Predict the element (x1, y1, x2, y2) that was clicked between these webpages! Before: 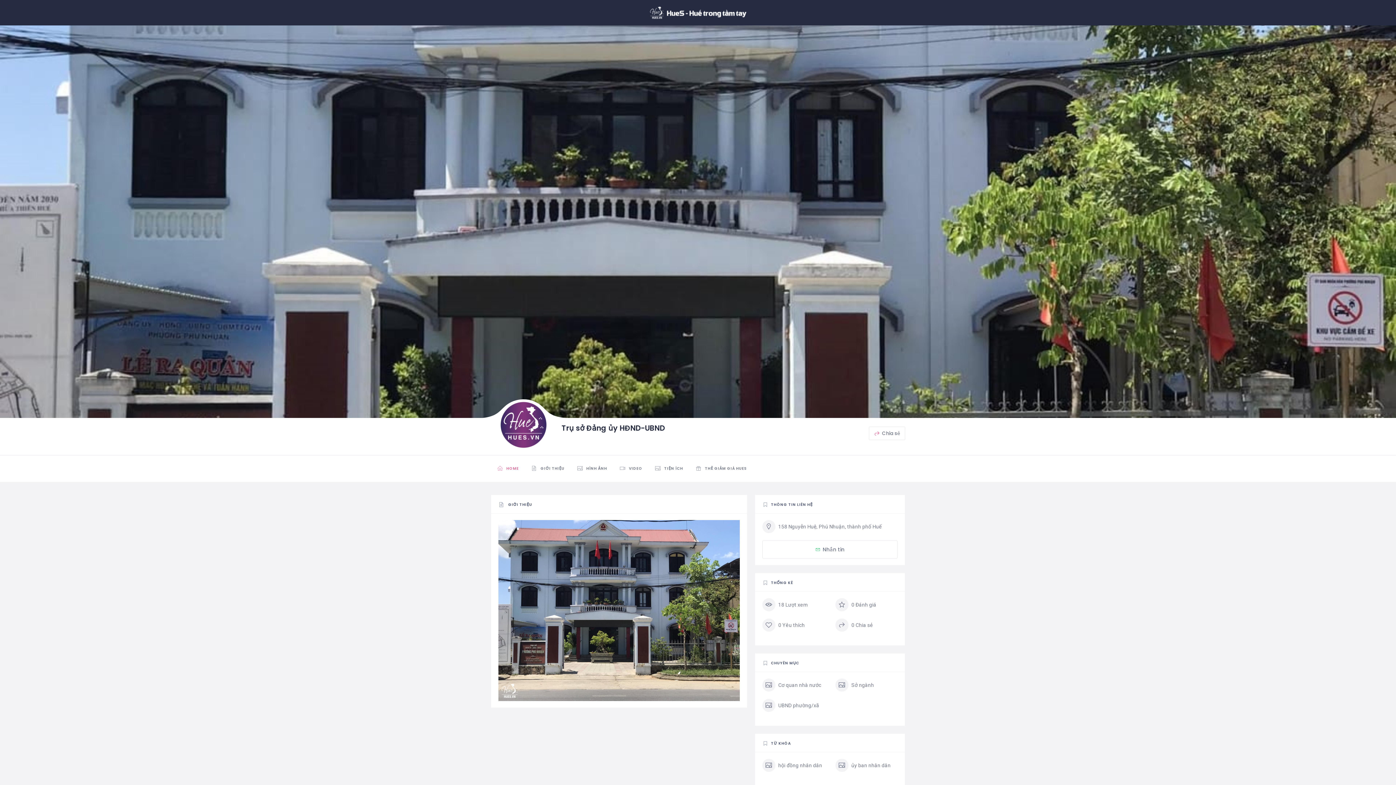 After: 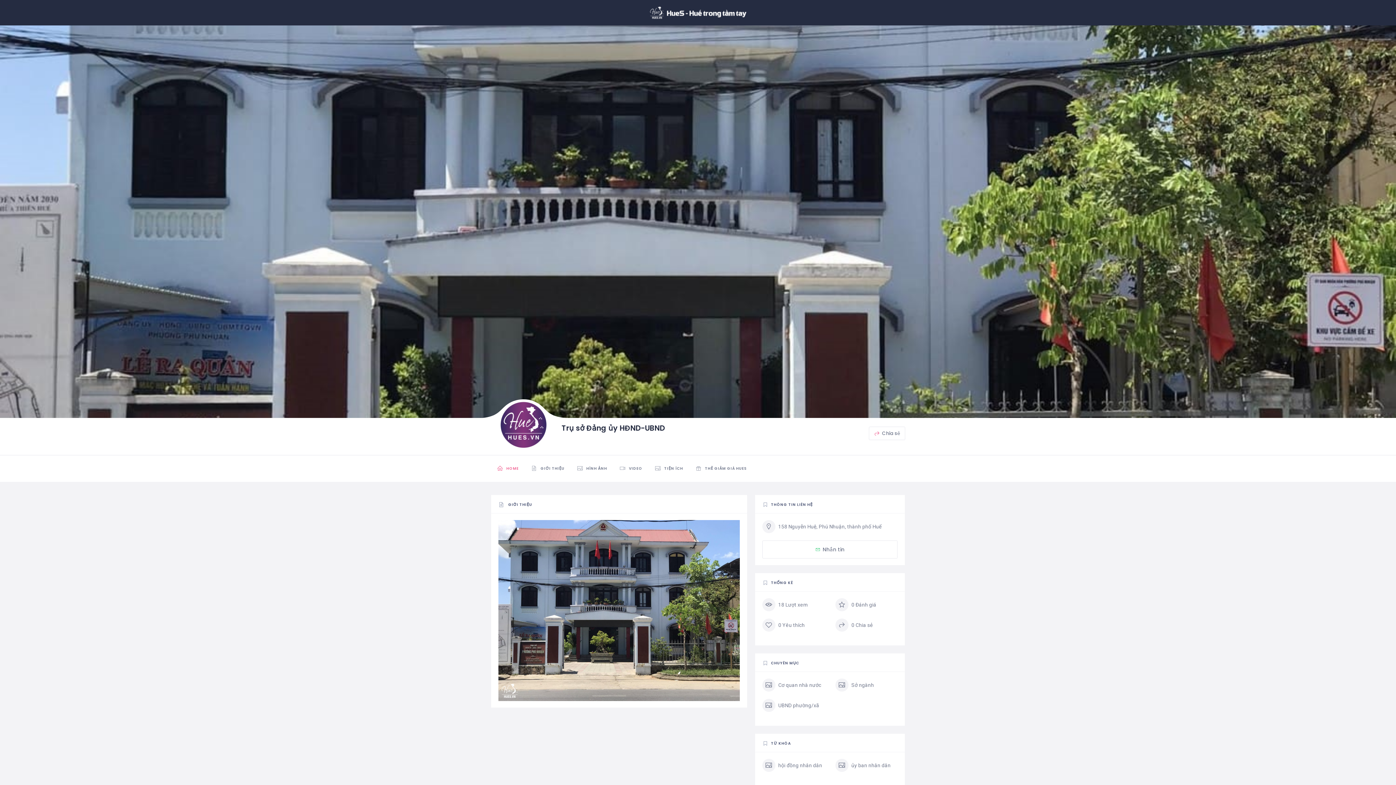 Action: bbox: (490, 455, 525, 482) label:  HOME